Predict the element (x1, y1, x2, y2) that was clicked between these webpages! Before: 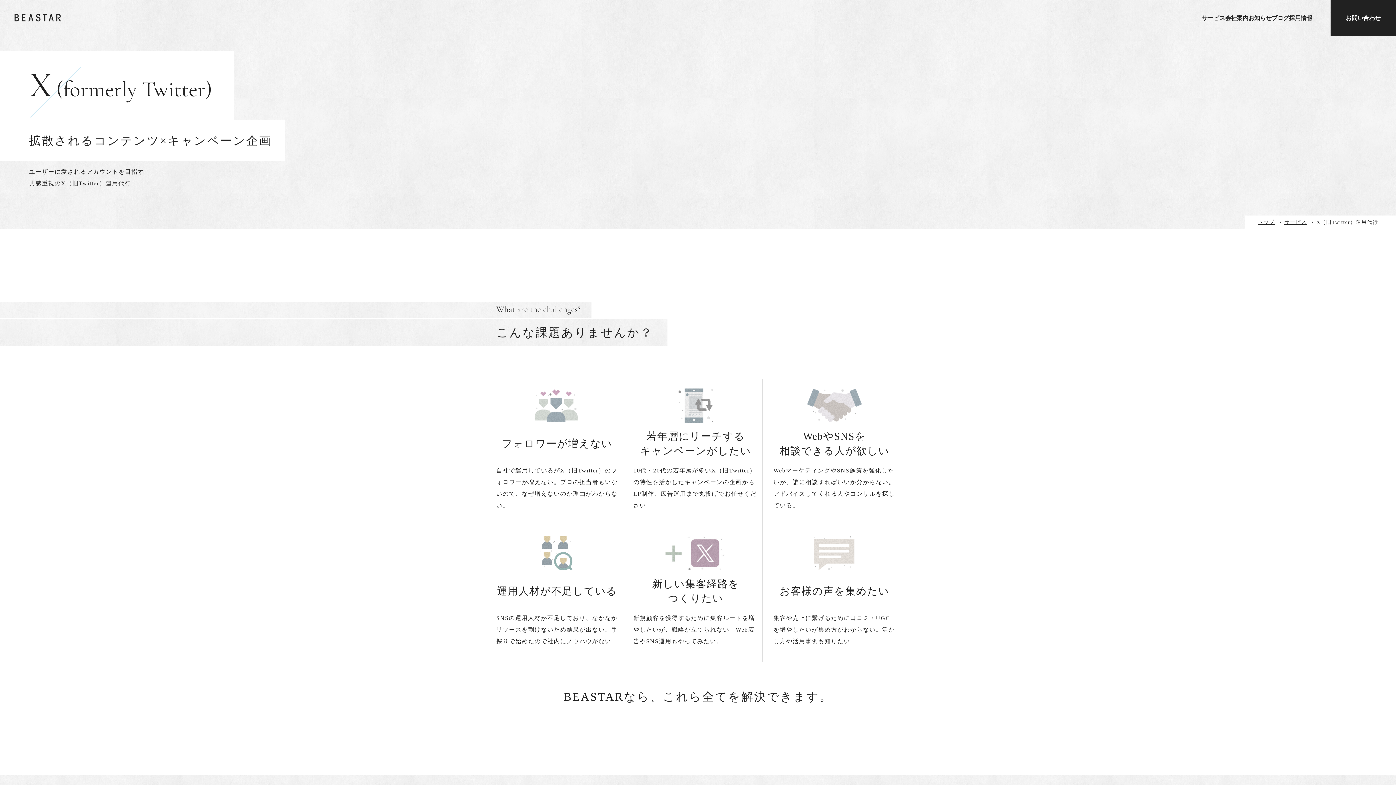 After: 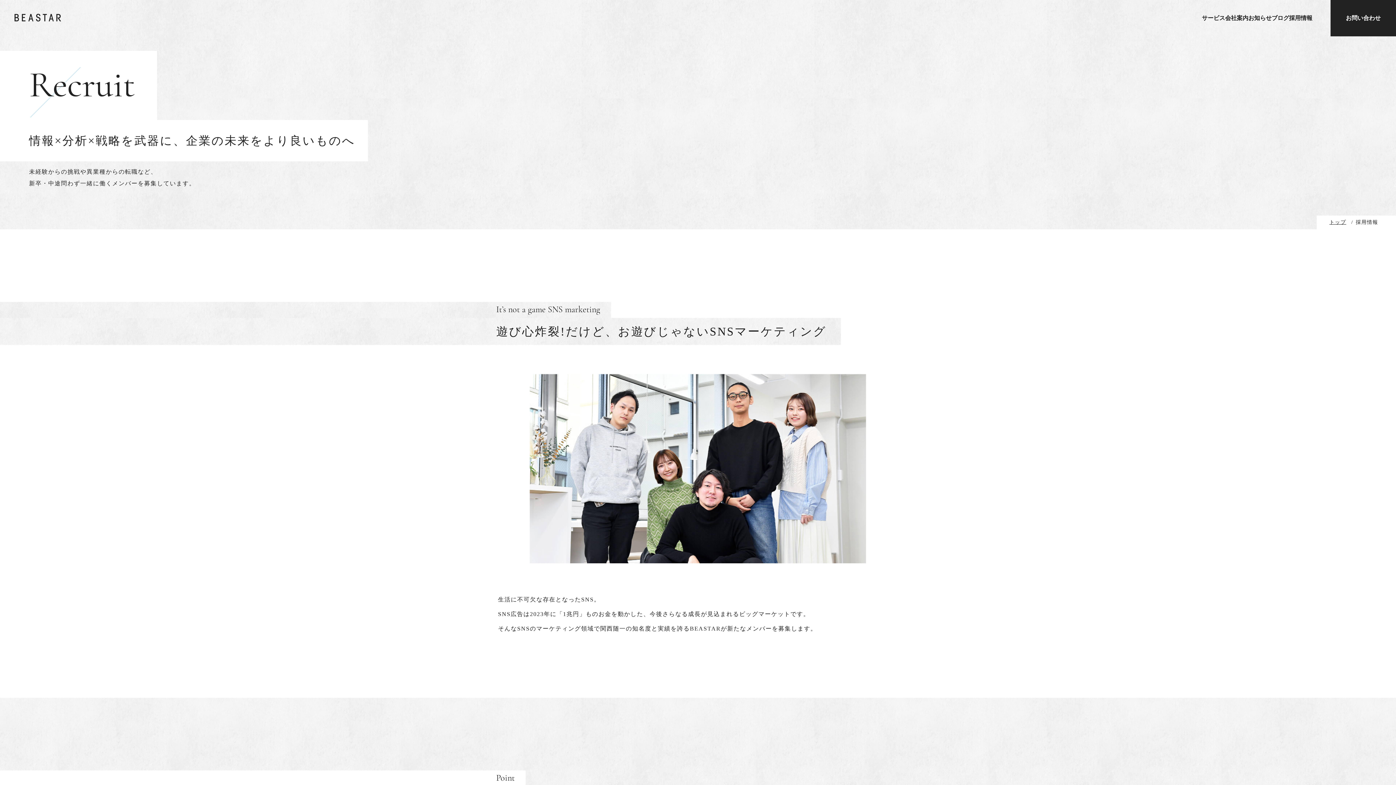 Action: bbox: (1289, 15, 1312, 21) label: 採用情報